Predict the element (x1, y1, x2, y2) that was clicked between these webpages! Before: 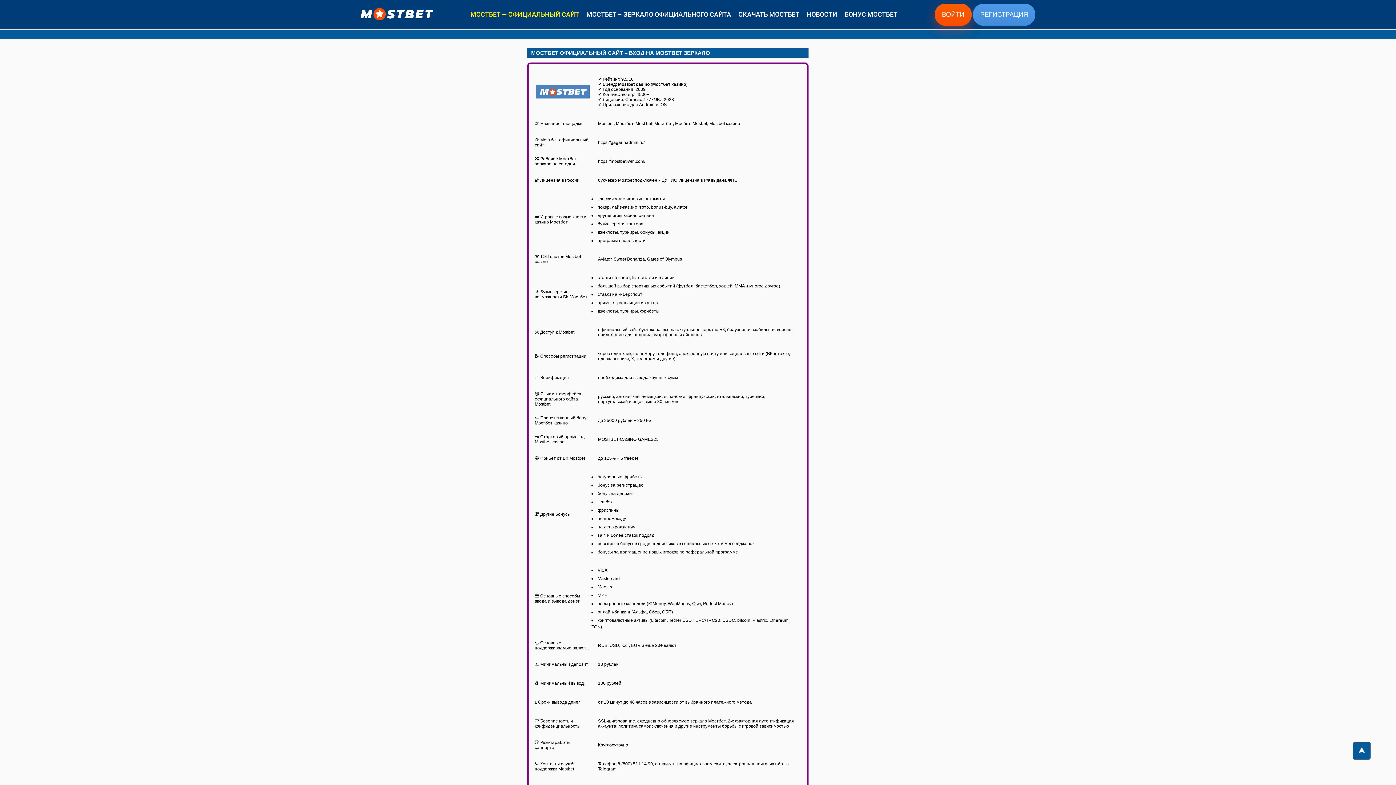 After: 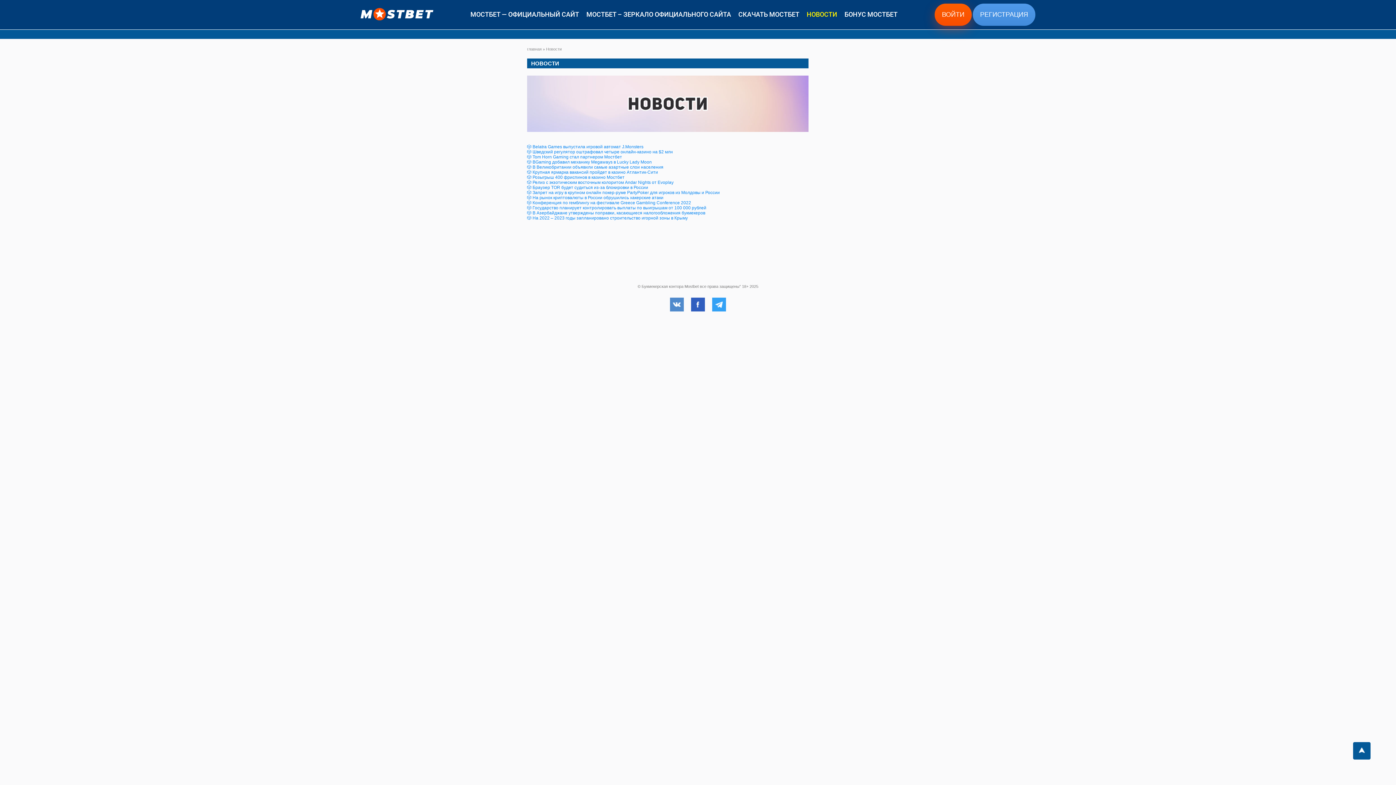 Action: bbox: (806, 10, 837, 18) label: НОВОСТИ